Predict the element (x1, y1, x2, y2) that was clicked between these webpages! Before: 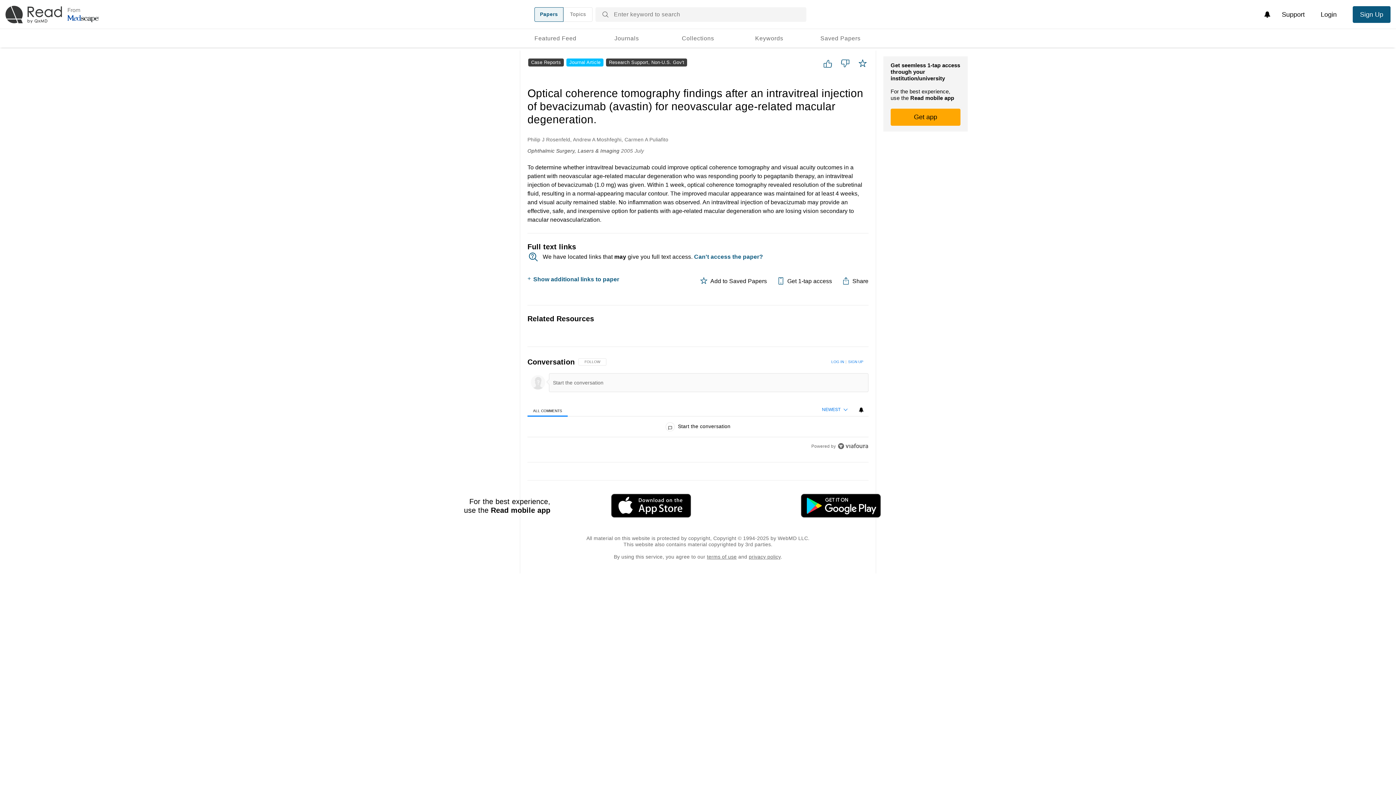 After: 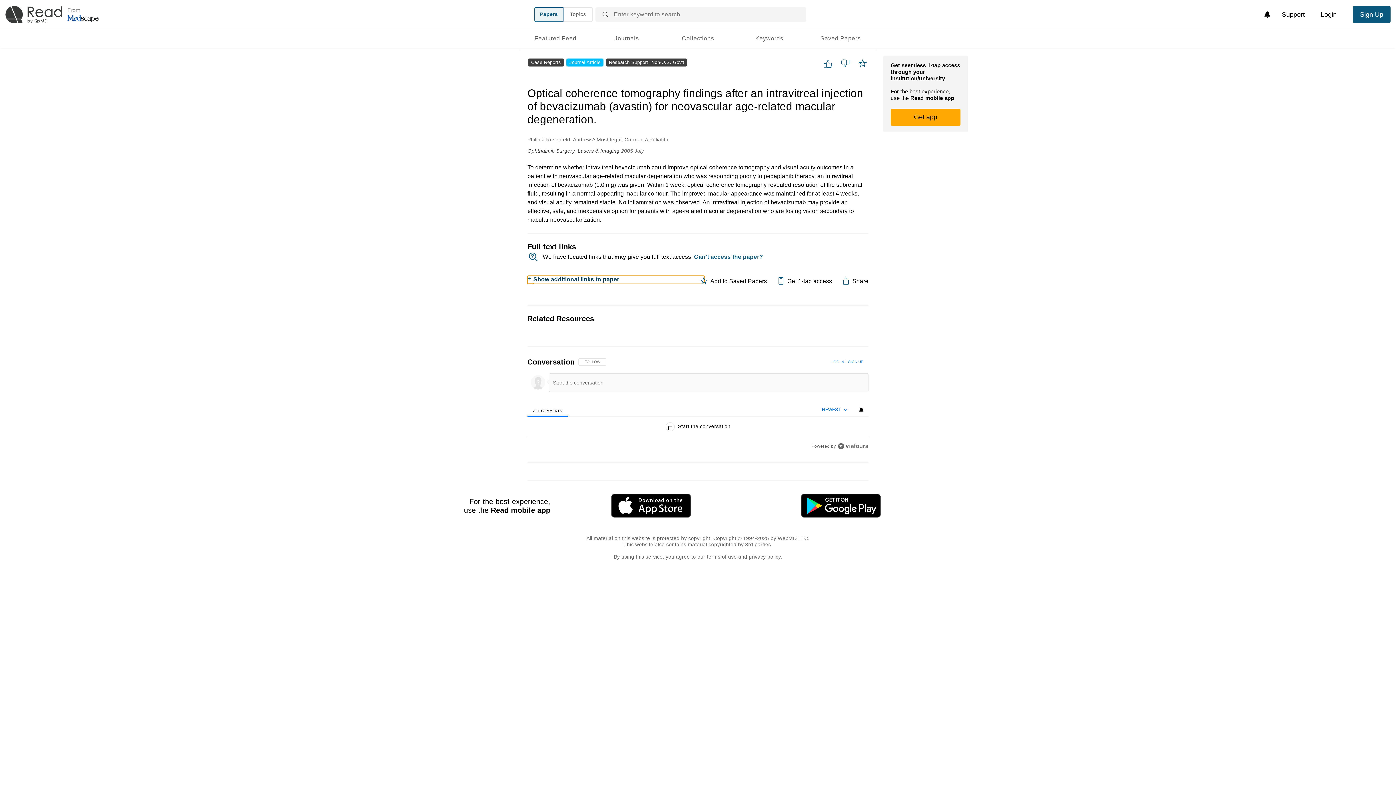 Action: bbox: (527, 276, 698, 283) label: Show additional links to paper